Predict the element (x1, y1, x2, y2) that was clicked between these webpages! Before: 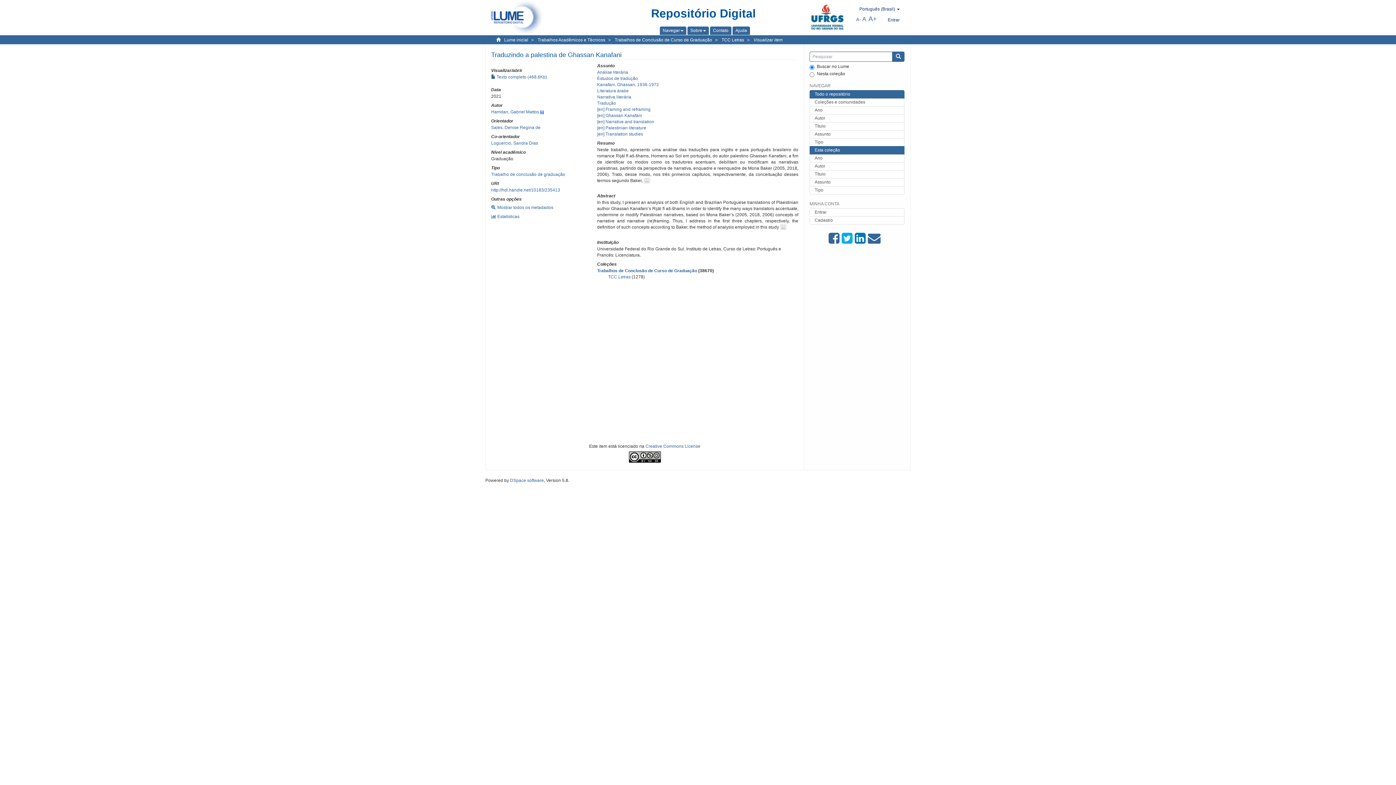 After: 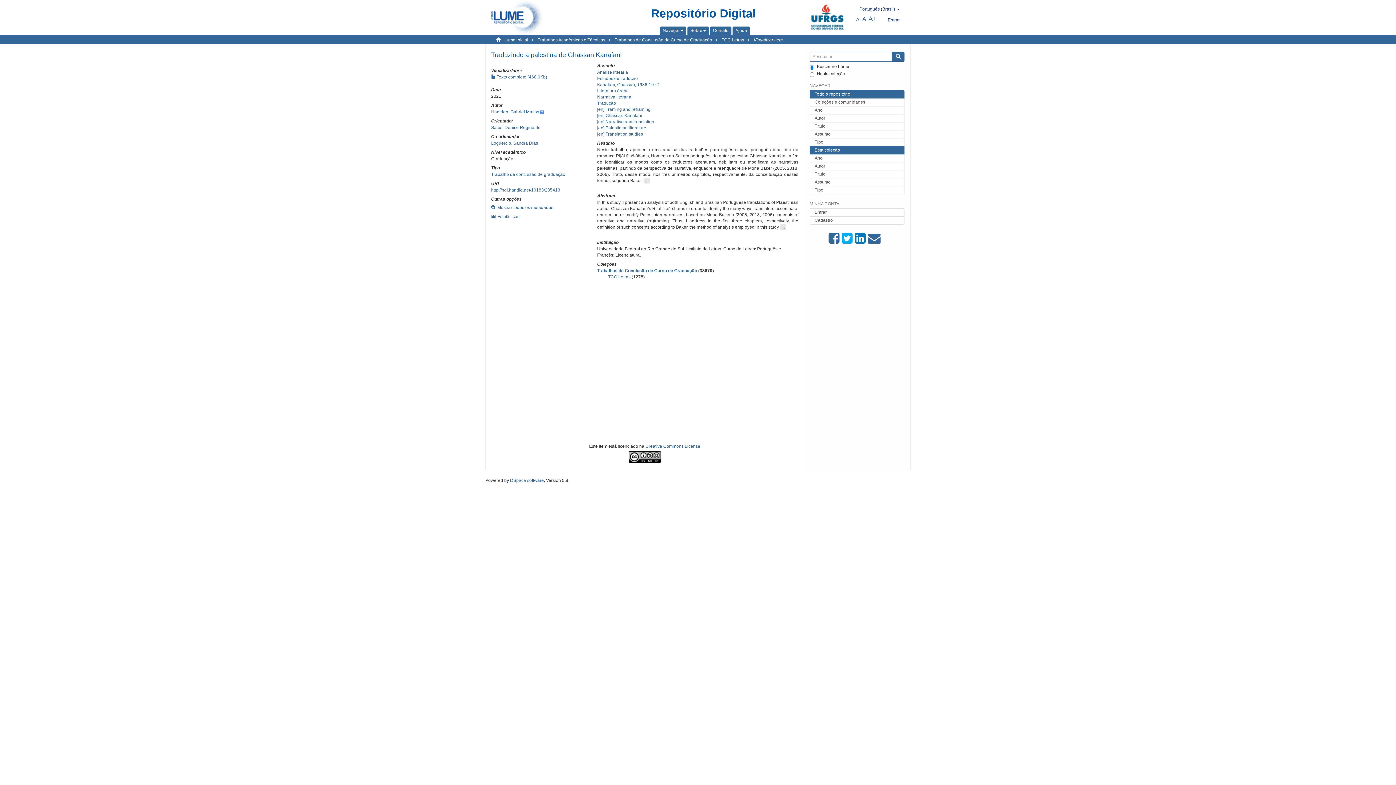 Action: bbox: (854, 232, 868, 245)